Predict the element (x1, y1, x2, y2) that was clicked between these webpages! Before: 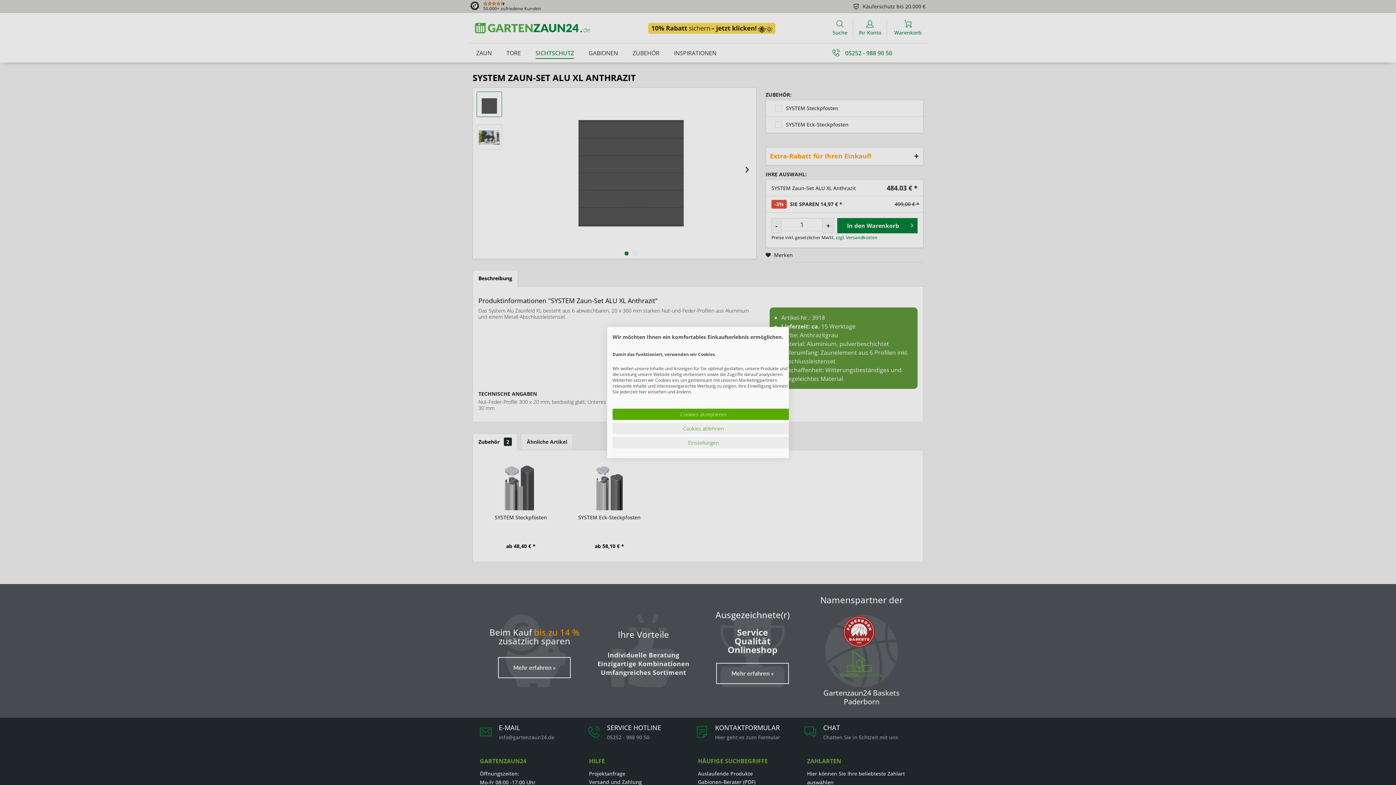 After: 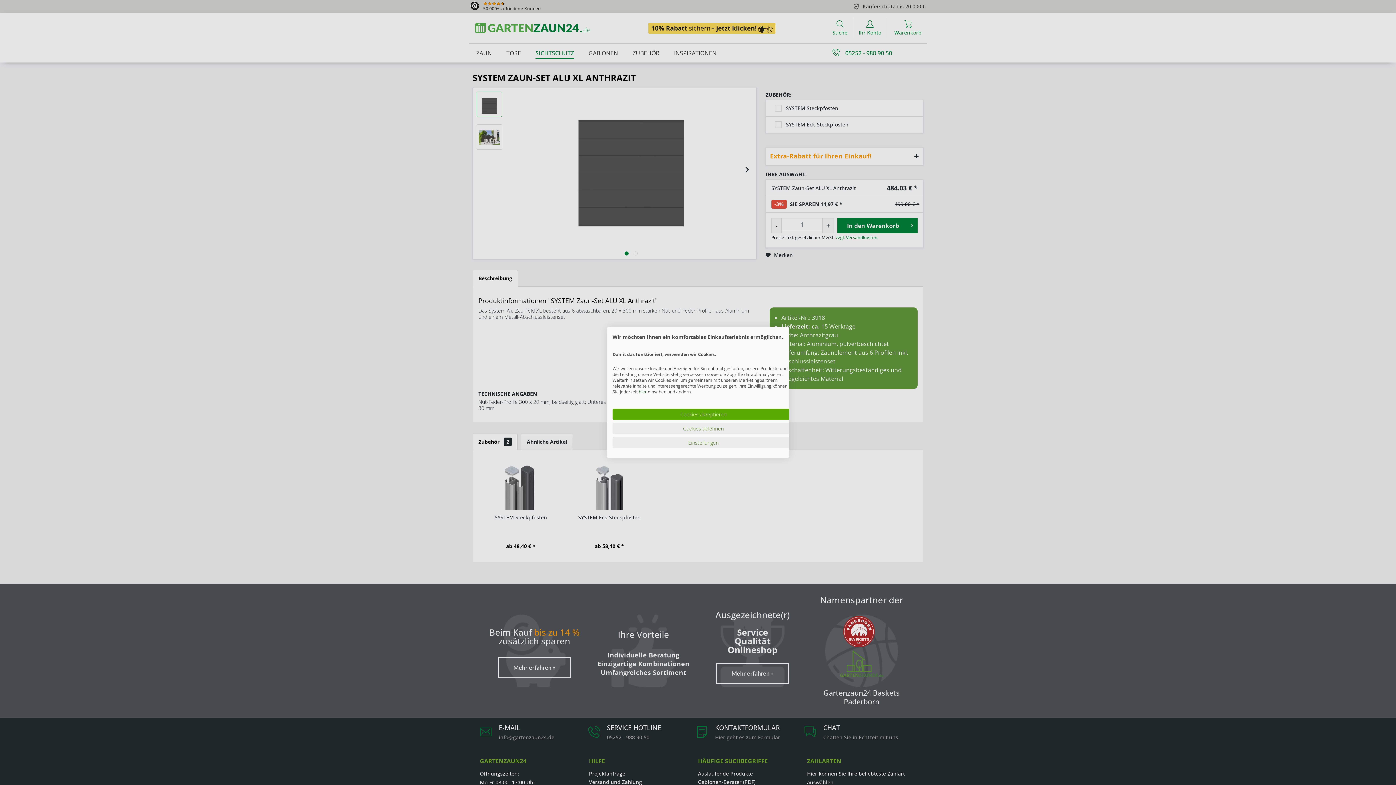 Action: bbox: (638, 388, 646, 395) label: hier